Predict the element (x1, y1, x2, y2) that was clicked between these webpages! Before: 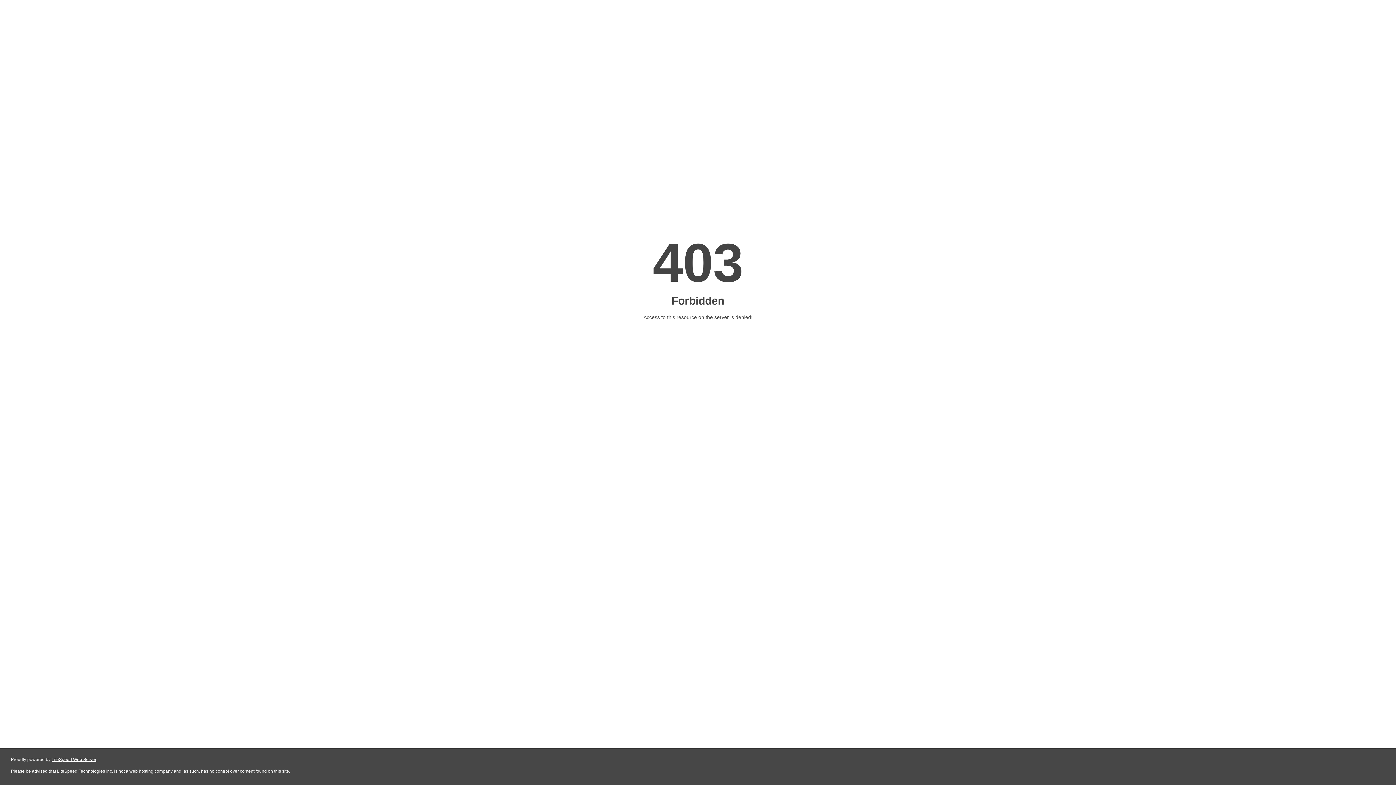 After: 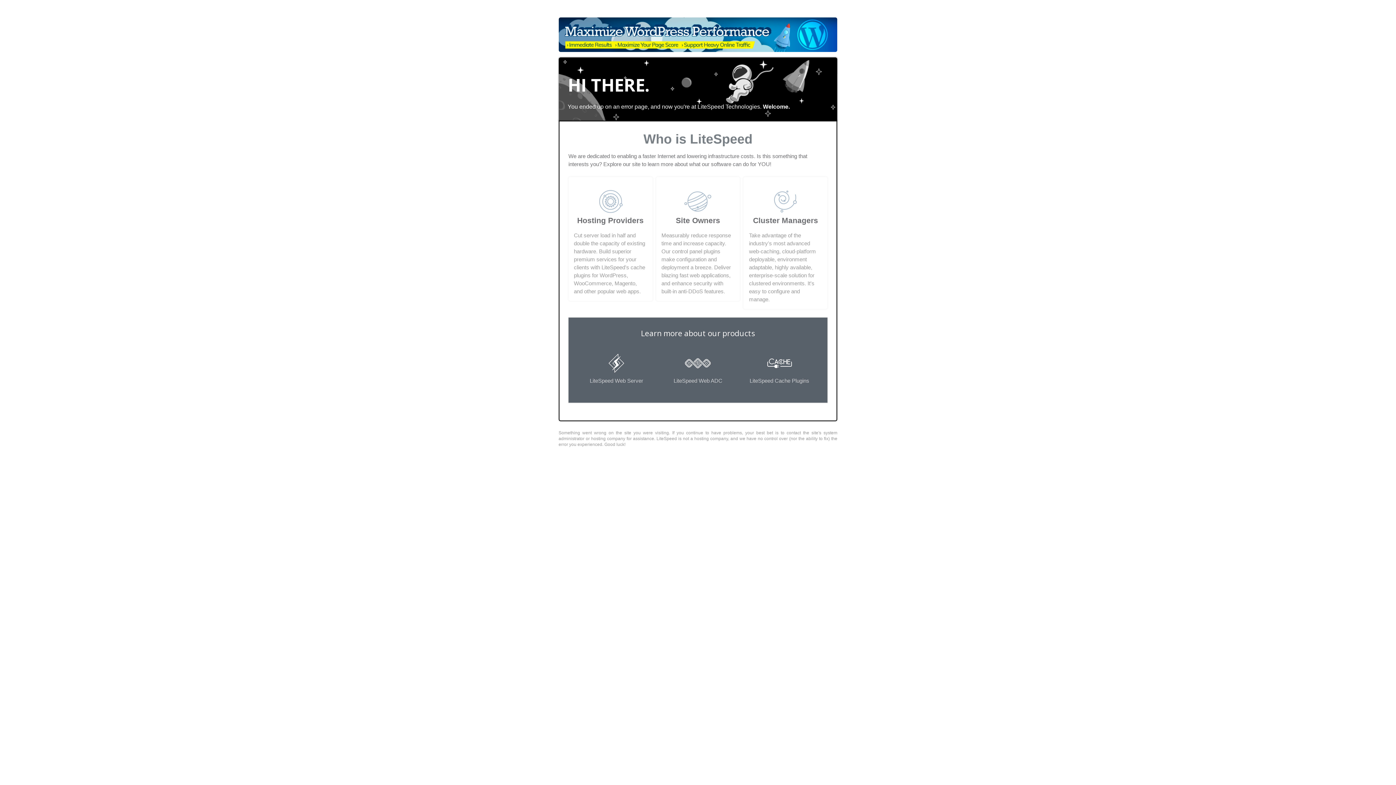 Action: bbox: (51, 757, 96, 762) label: LiteSpeed Web Server